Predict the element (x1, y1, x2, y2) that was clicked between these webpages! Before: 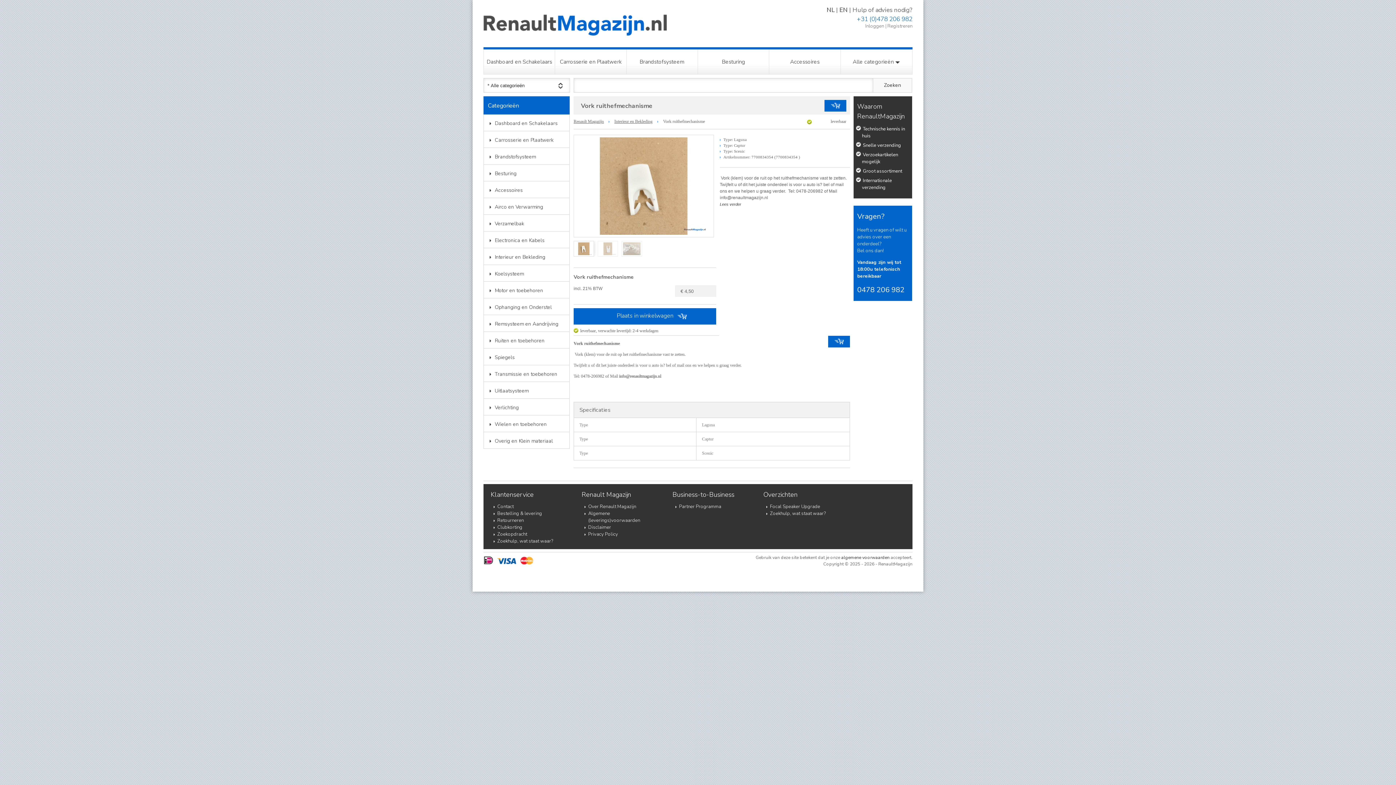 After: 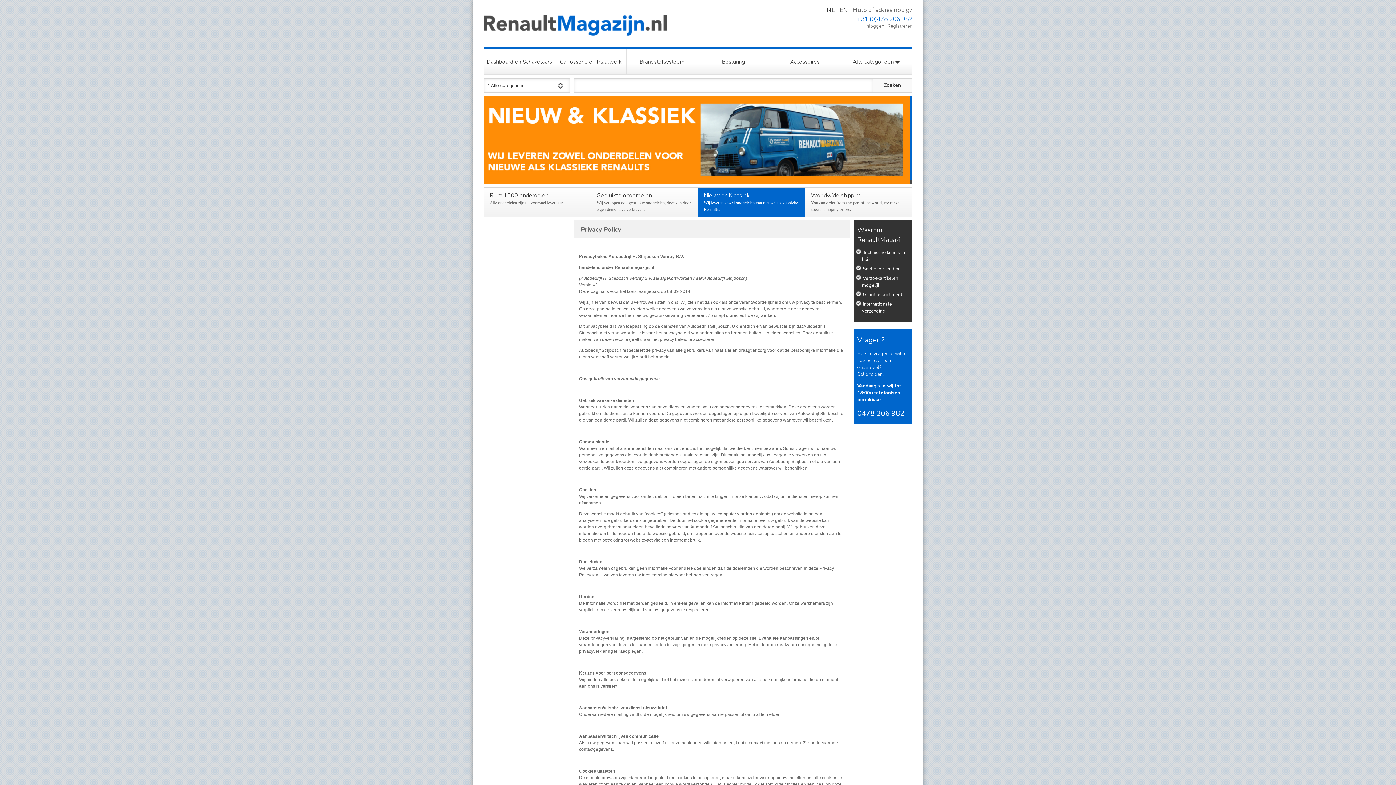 Action: bbox: (588, 531, 618, 537) label: Privacy Policy